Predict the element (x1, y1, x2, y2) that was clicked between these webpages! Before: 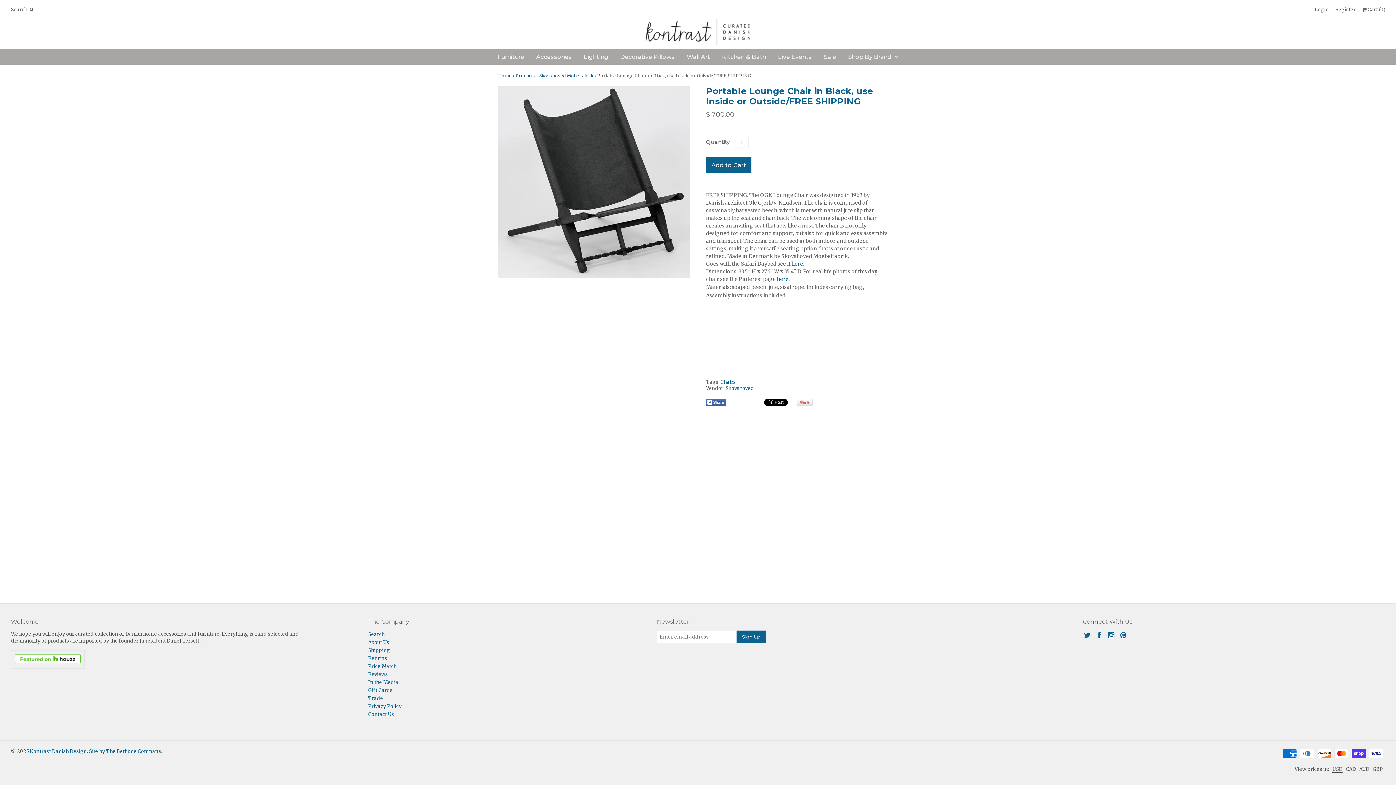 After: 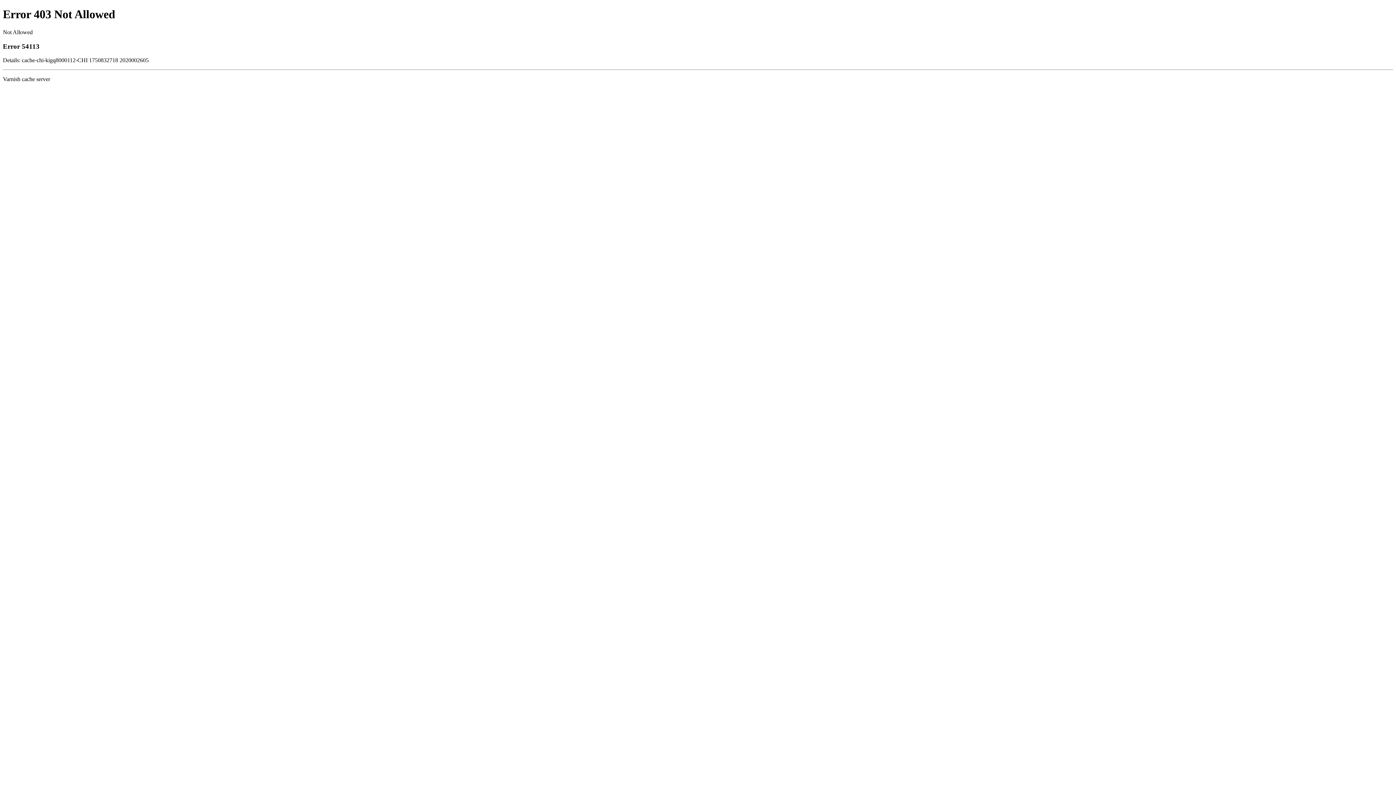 Action: bbox: (14, 658, 80, 664)